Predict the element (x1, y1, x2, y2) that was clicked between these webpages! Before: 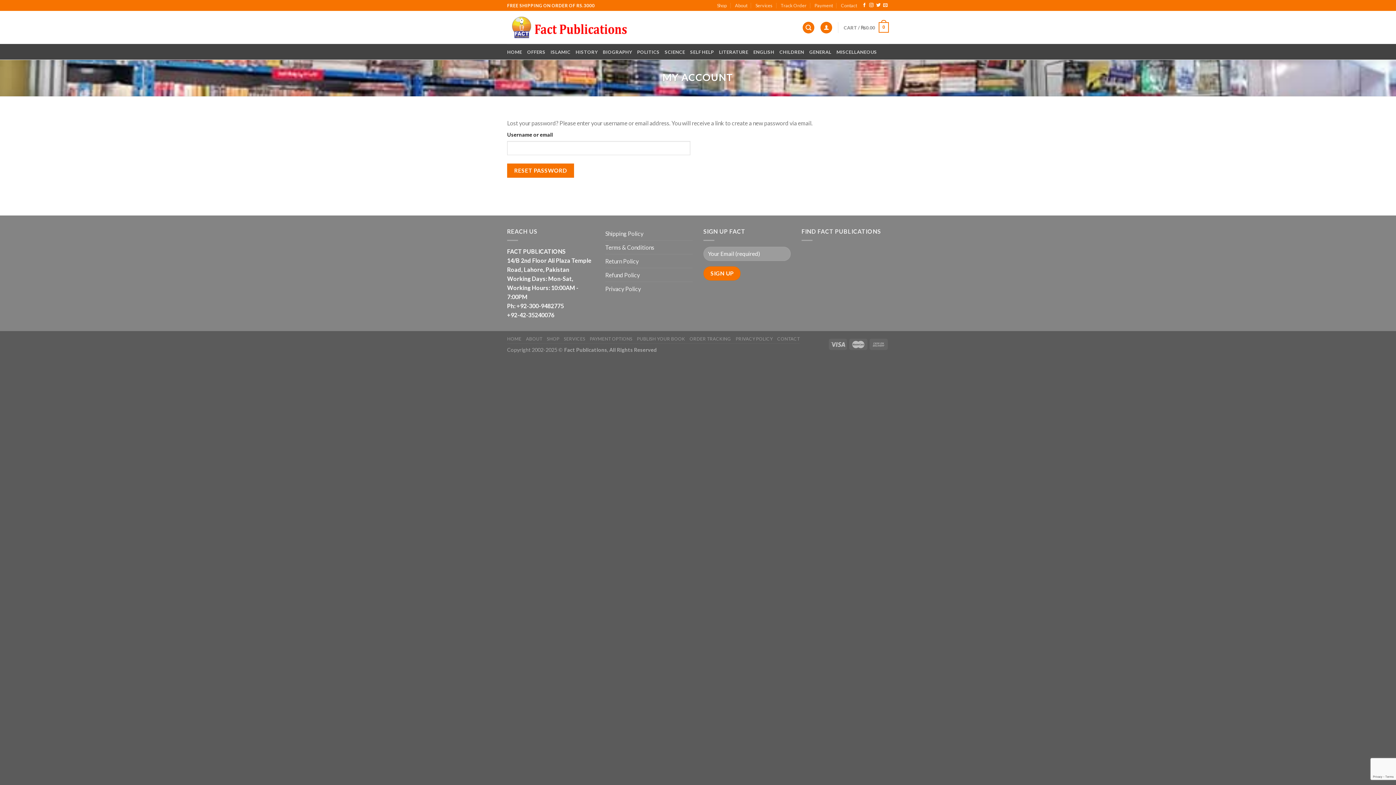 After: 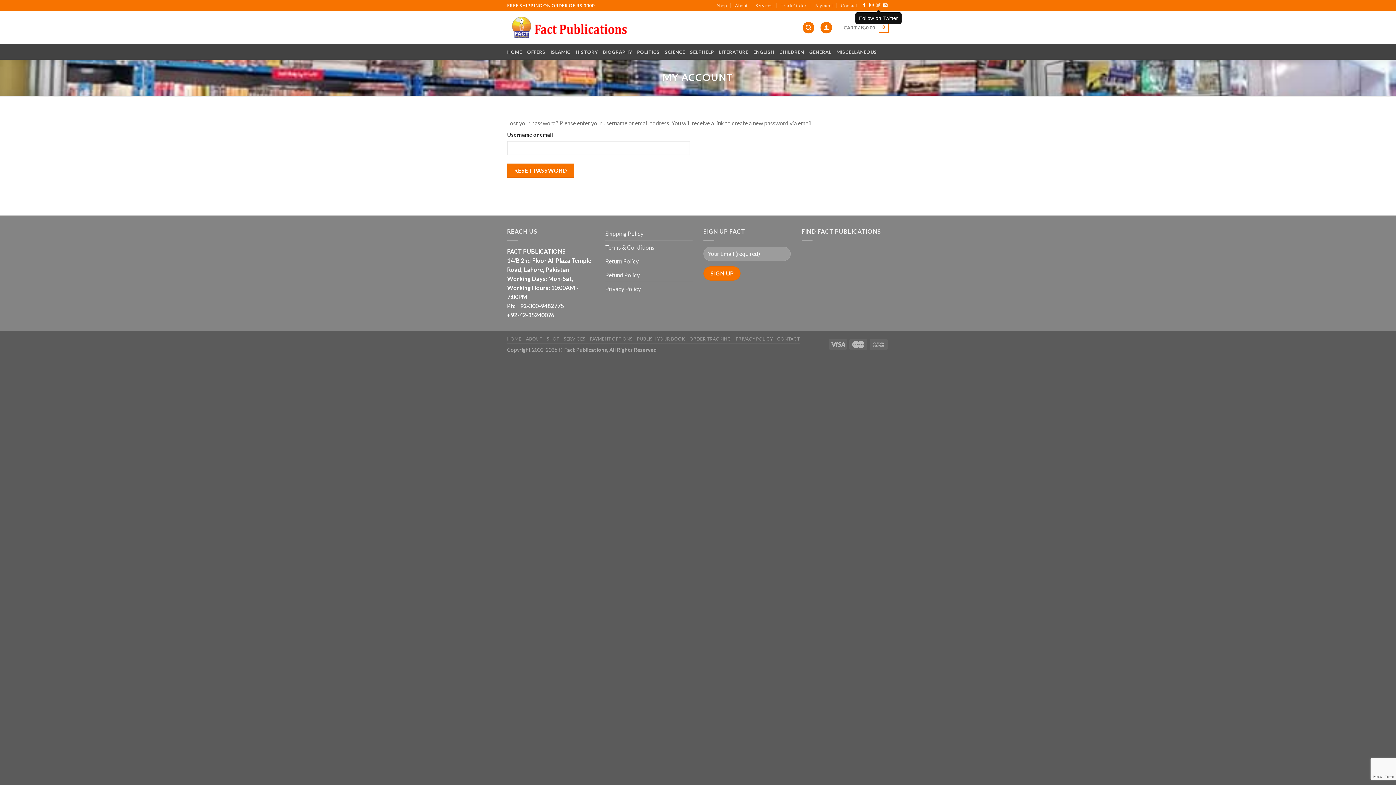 Action: bbox: (876, 3, 880, 8)